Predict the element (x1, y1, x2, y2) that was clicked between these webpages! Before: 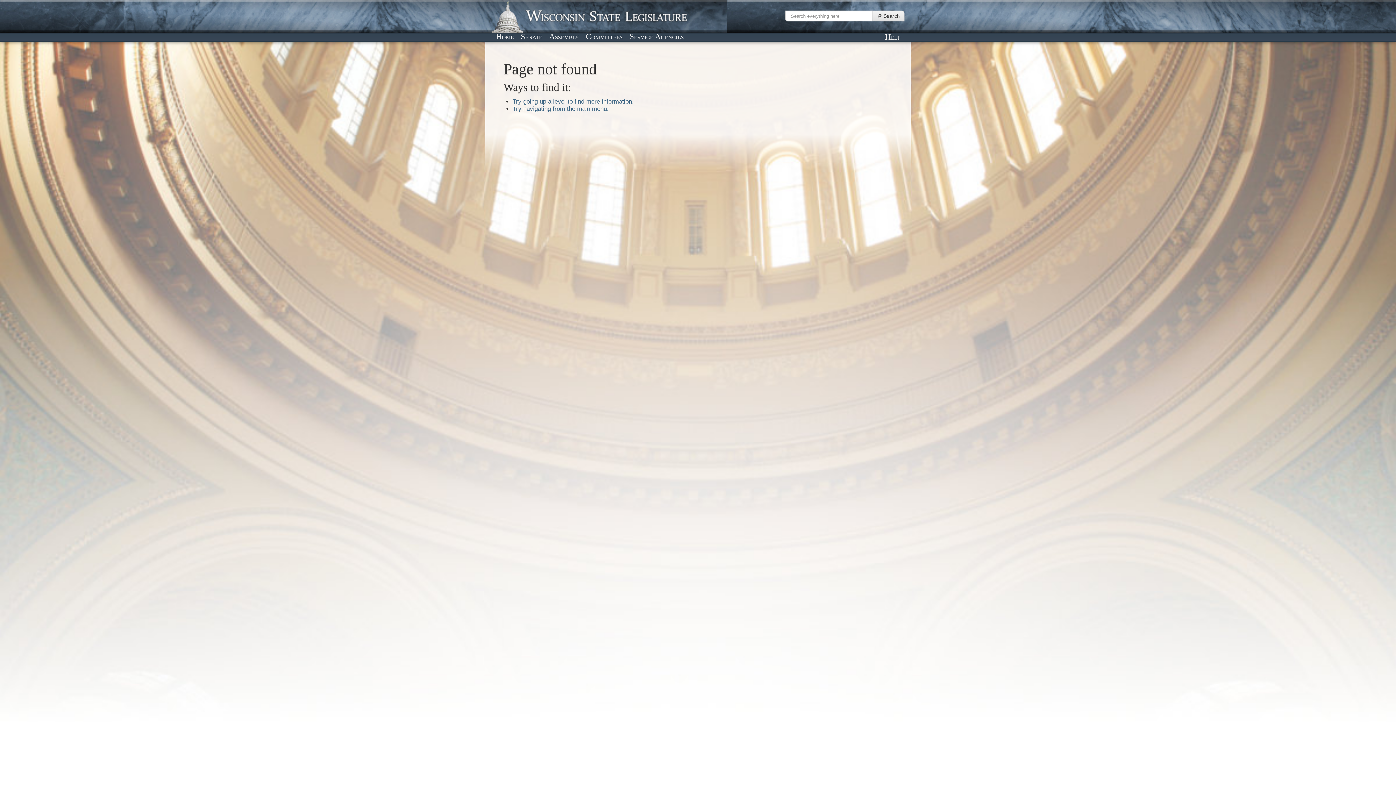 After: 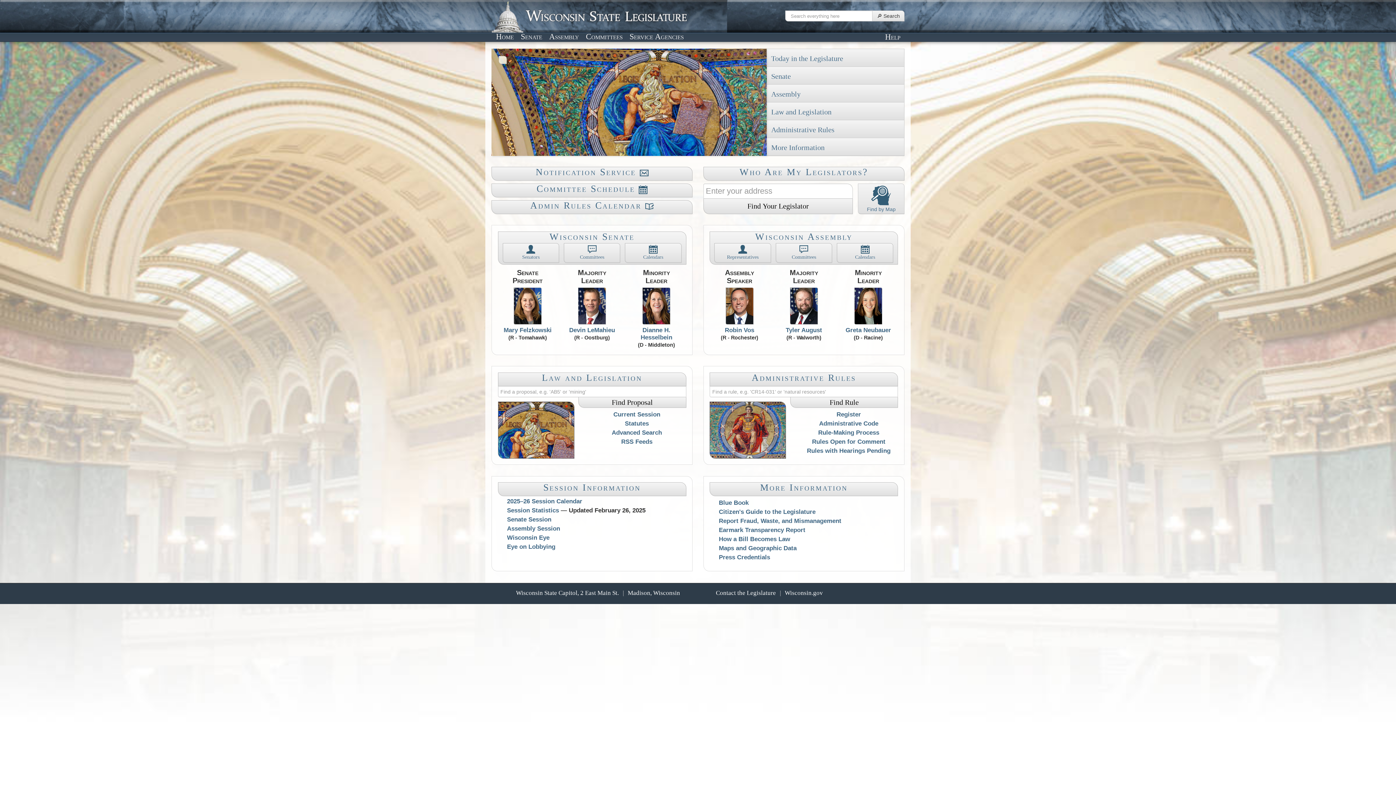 Action: bbox: (493, 31, 516, 41) label: Home